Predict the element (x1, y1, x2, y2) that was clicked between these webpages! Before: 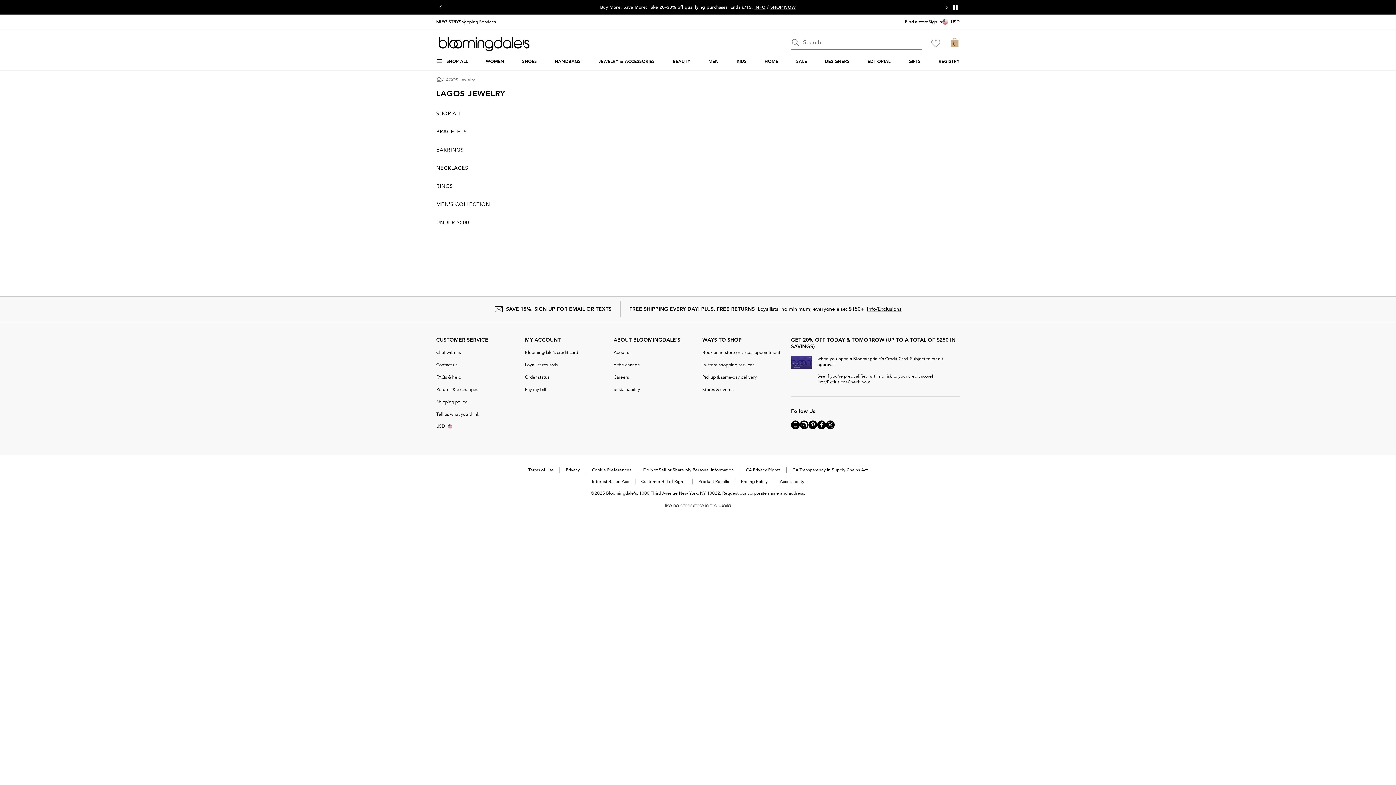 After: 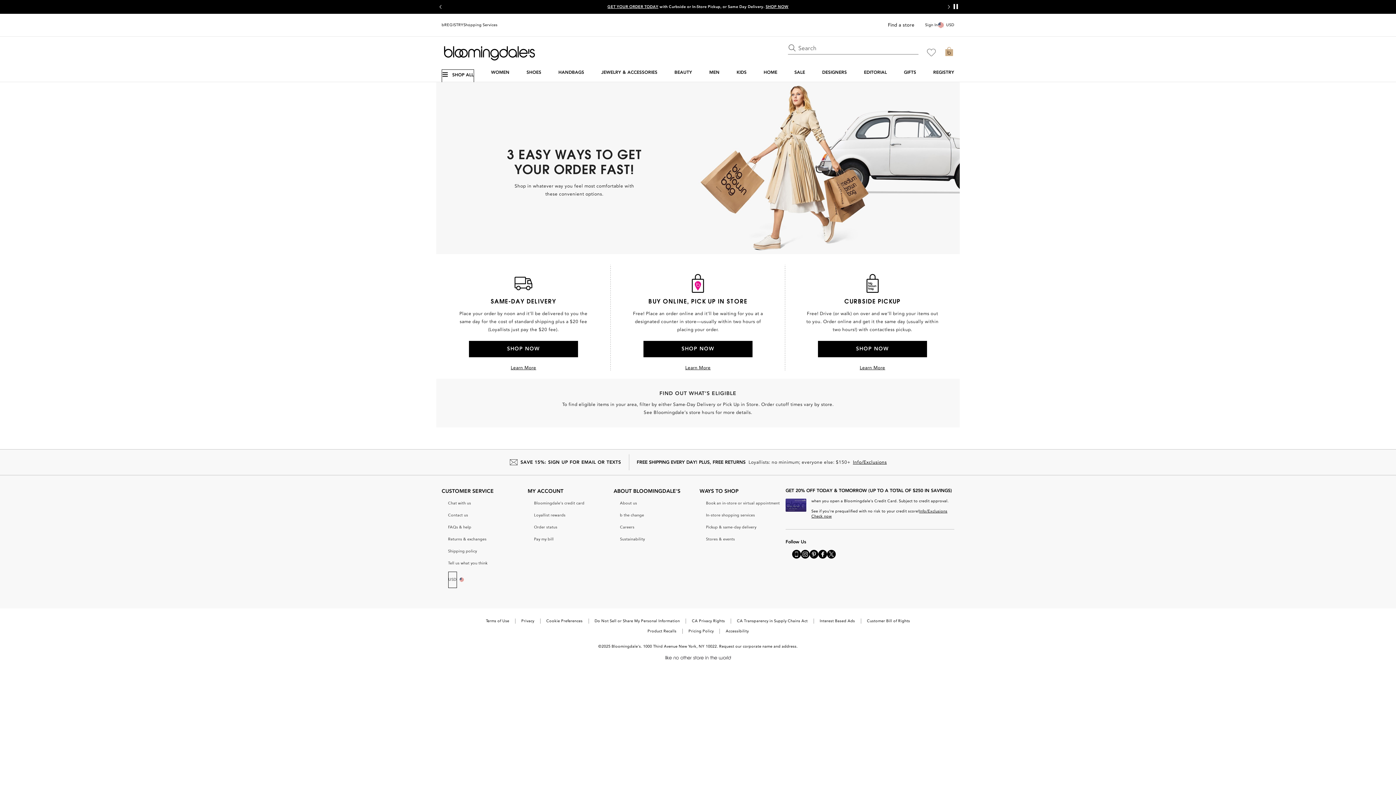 Action: bbox: (702, 374, 757, 380) label: Pickup & same-day delivery